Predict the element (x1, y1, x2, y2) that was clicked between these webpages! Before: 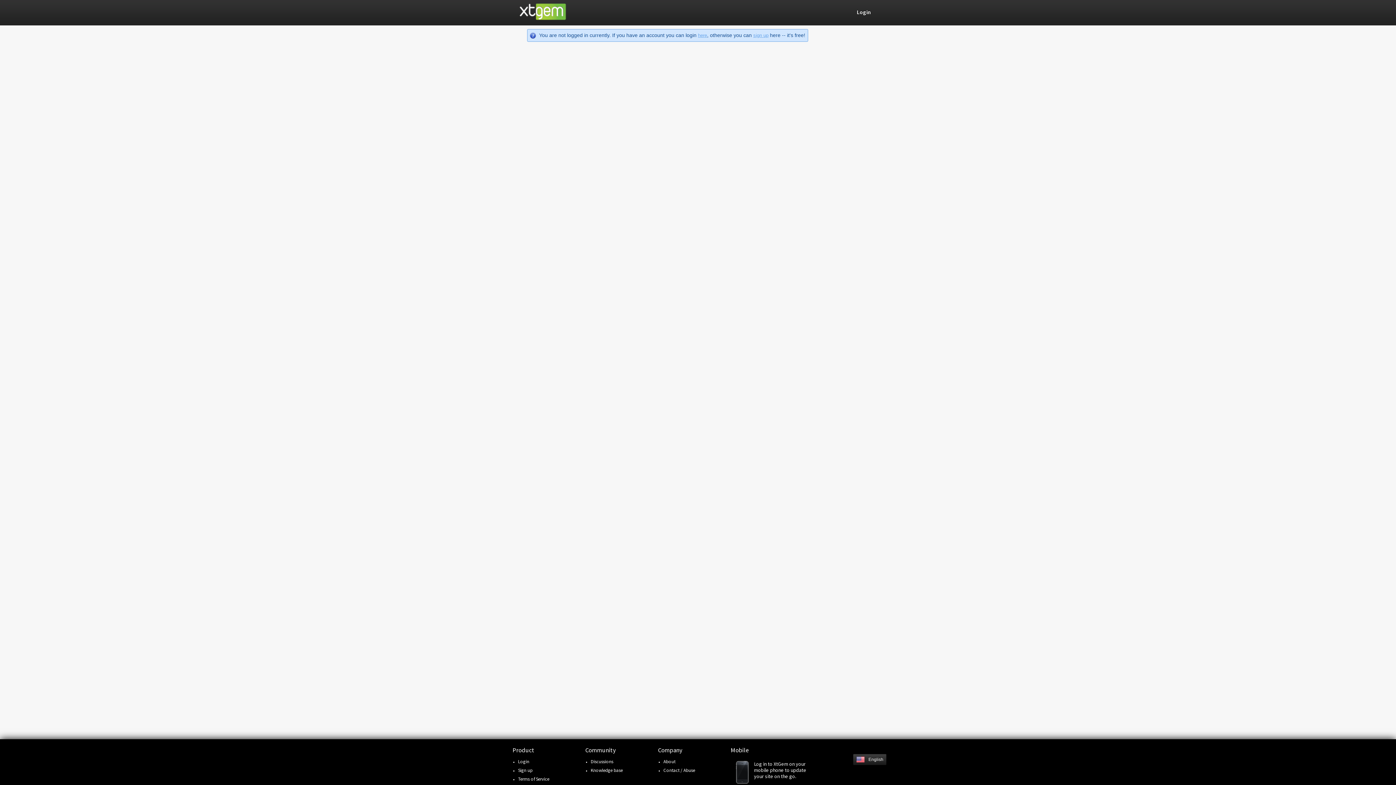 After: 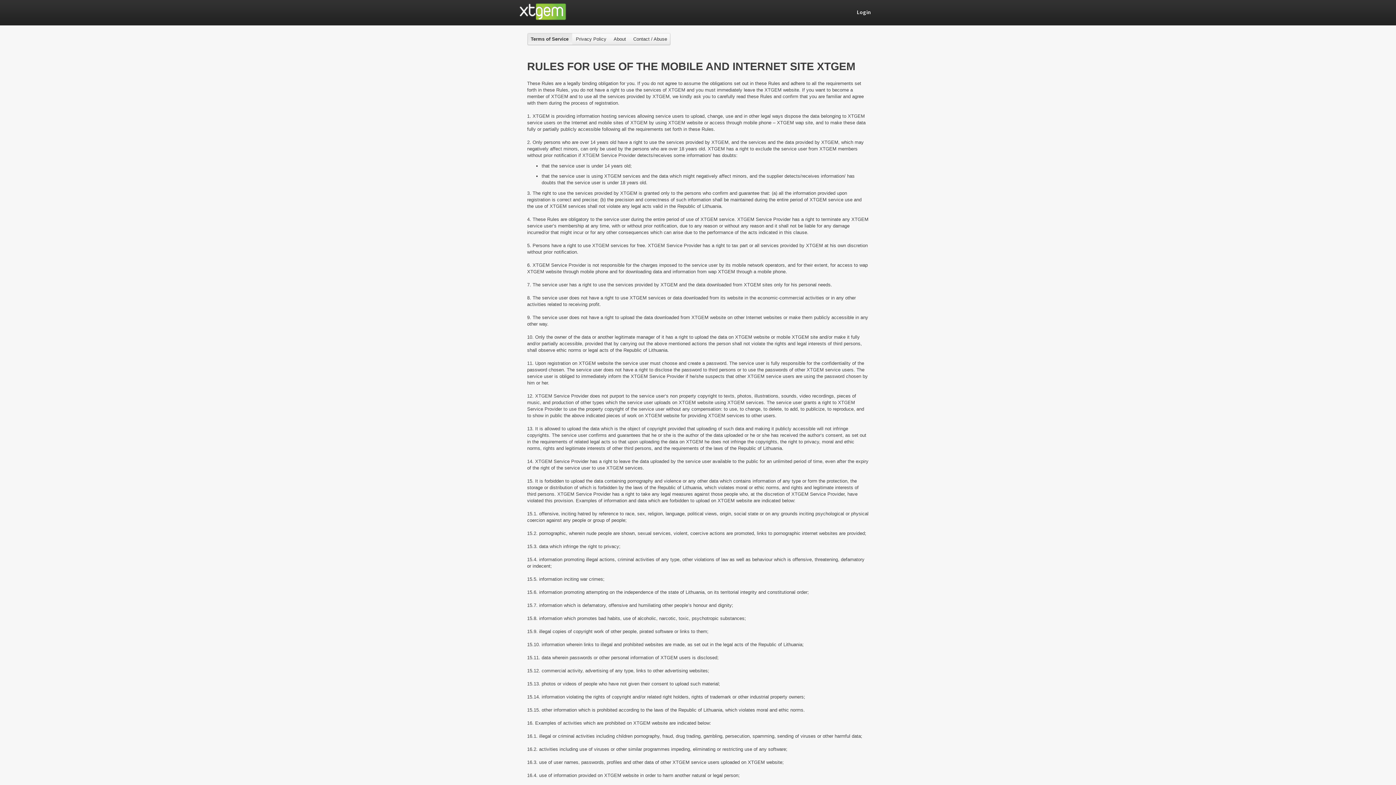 Action: bbox: (518, 776, 549, 782) label: Terms of Service